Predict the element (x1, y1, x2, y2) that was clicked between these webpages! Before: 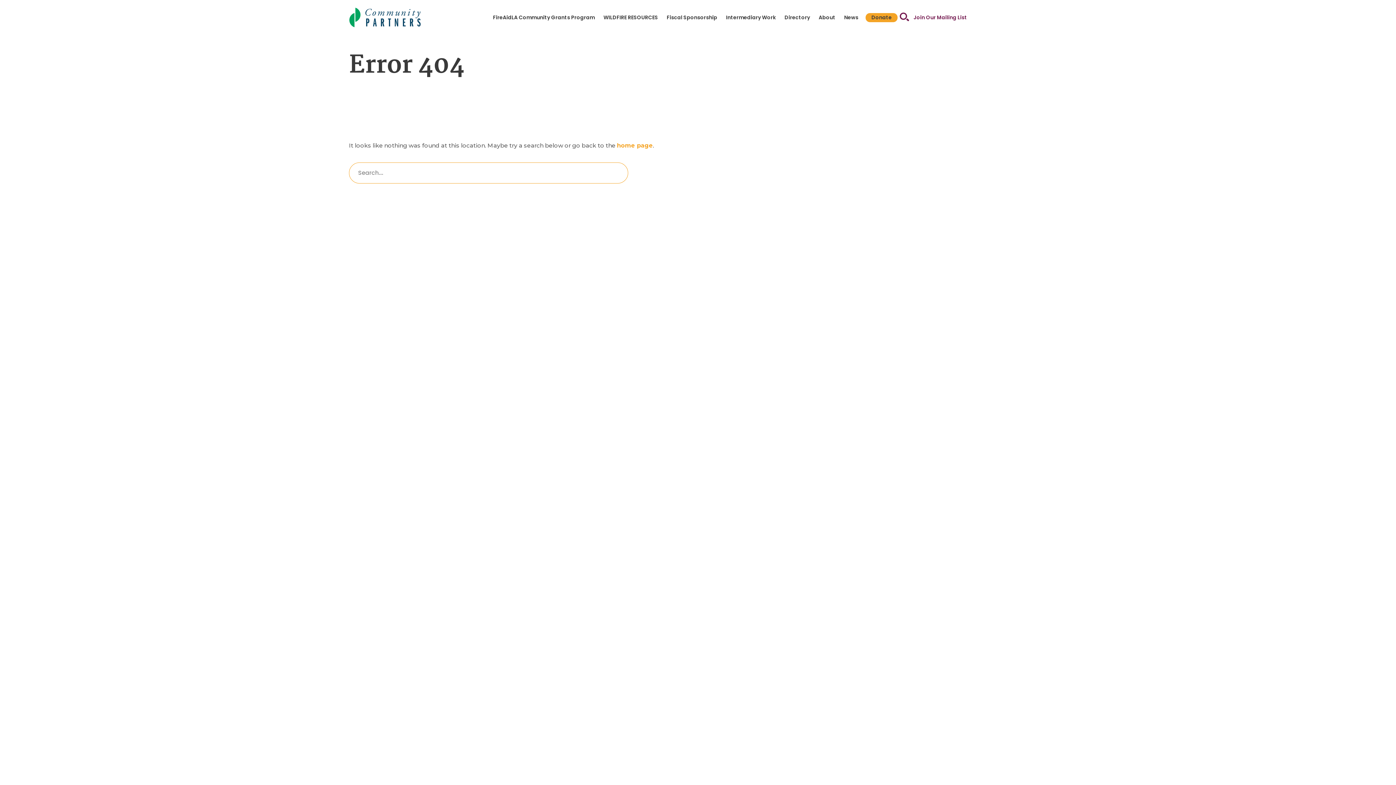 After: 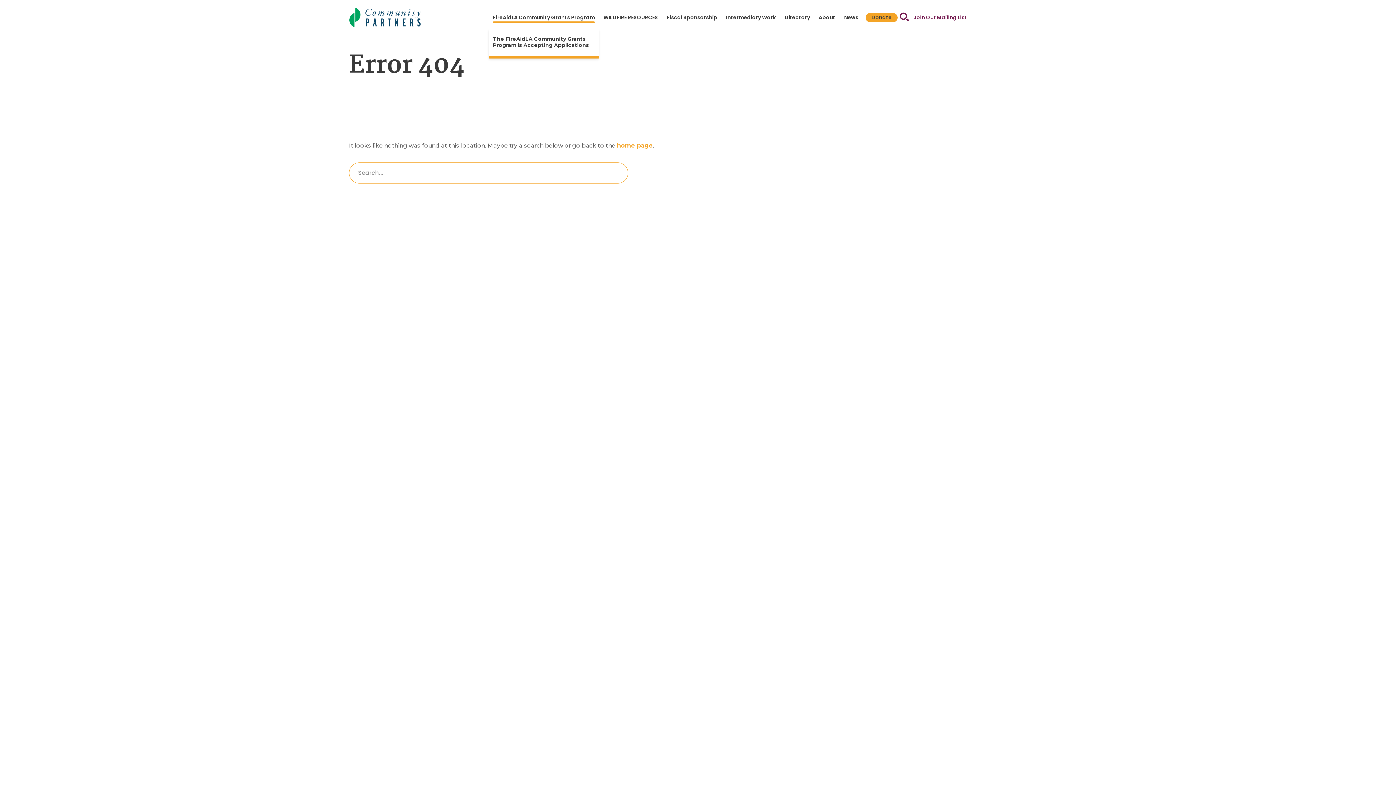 Action: label: FireAidLA Community Grants Program bbox: (488, 12, 599, 22)